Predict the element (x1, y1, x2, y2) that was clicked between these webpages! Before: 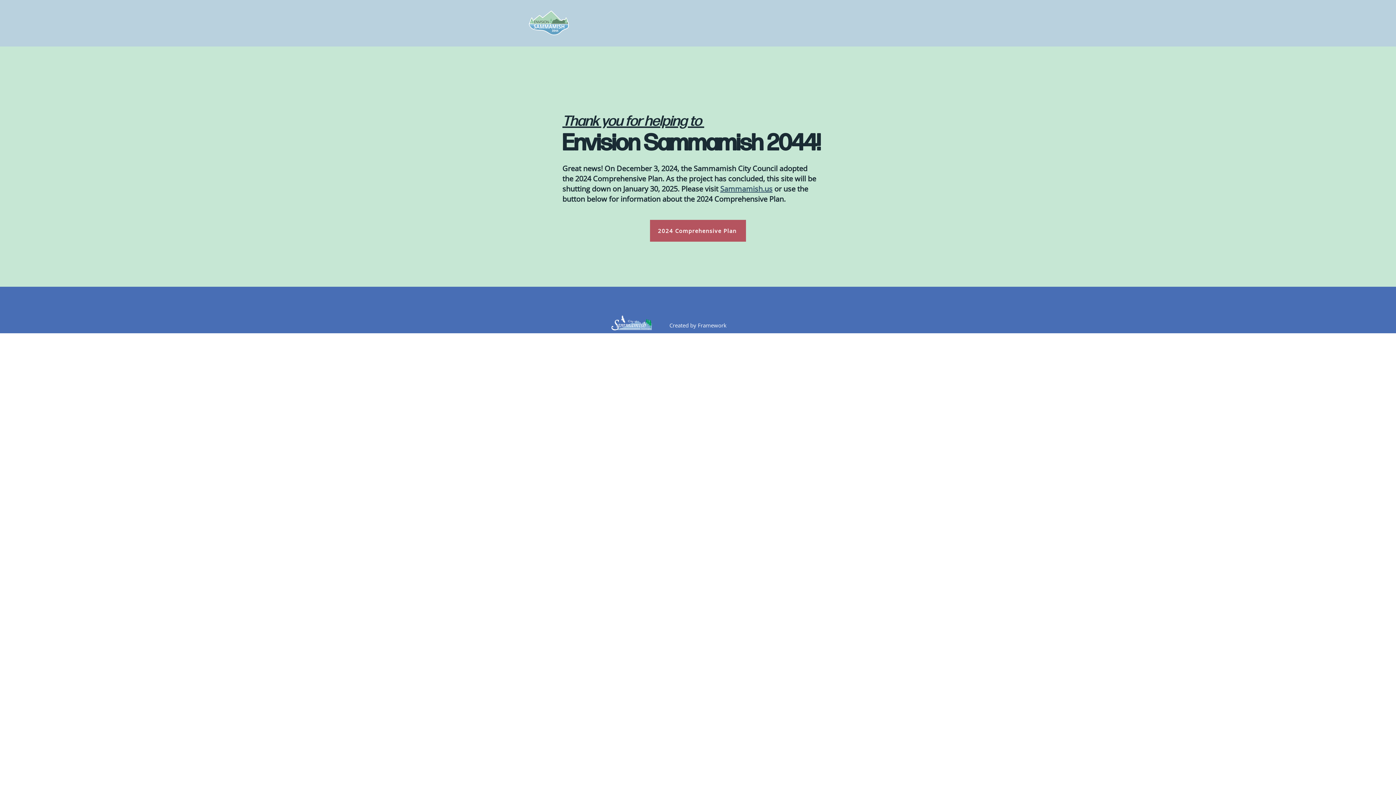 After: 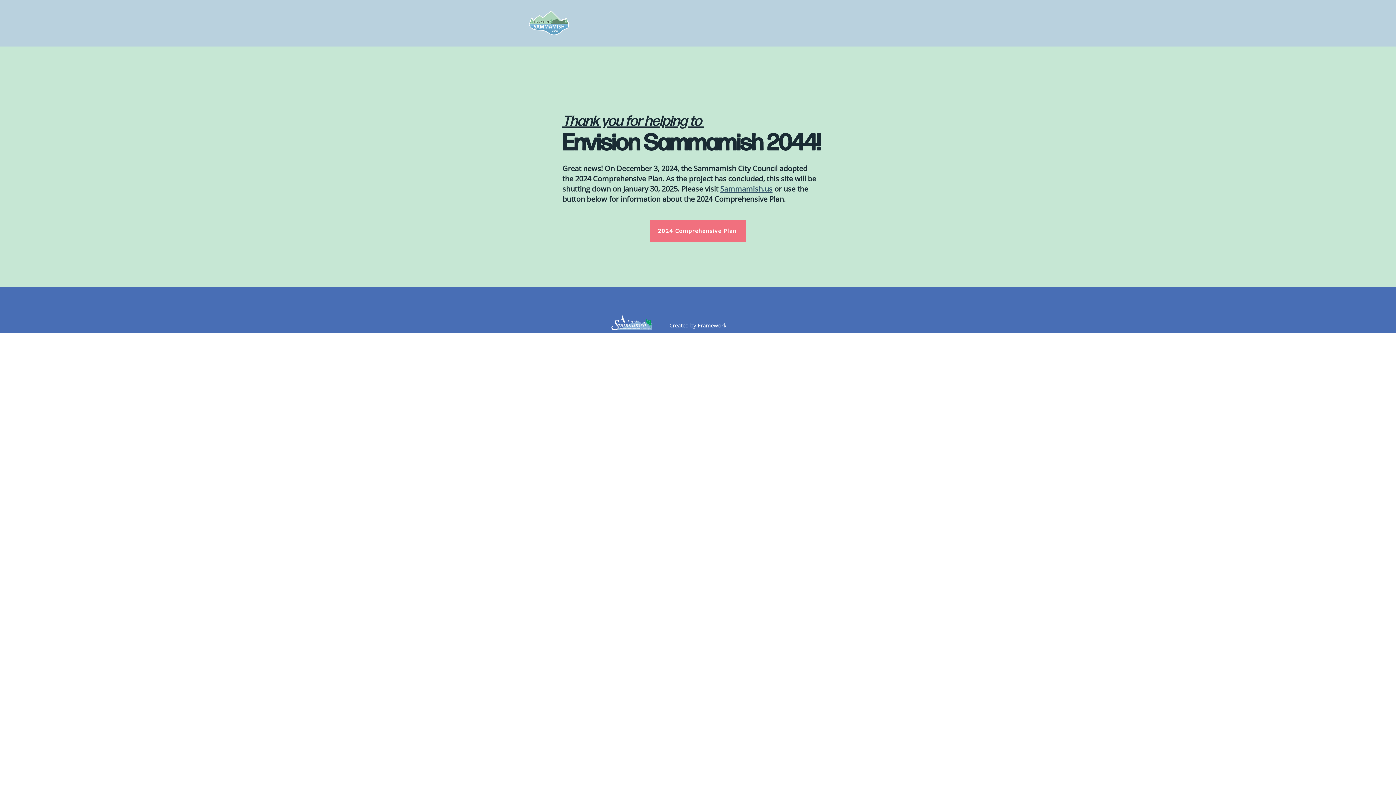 Action: bbox: (650, 220, 746, 241) label: 2024 Comprehensive Plan